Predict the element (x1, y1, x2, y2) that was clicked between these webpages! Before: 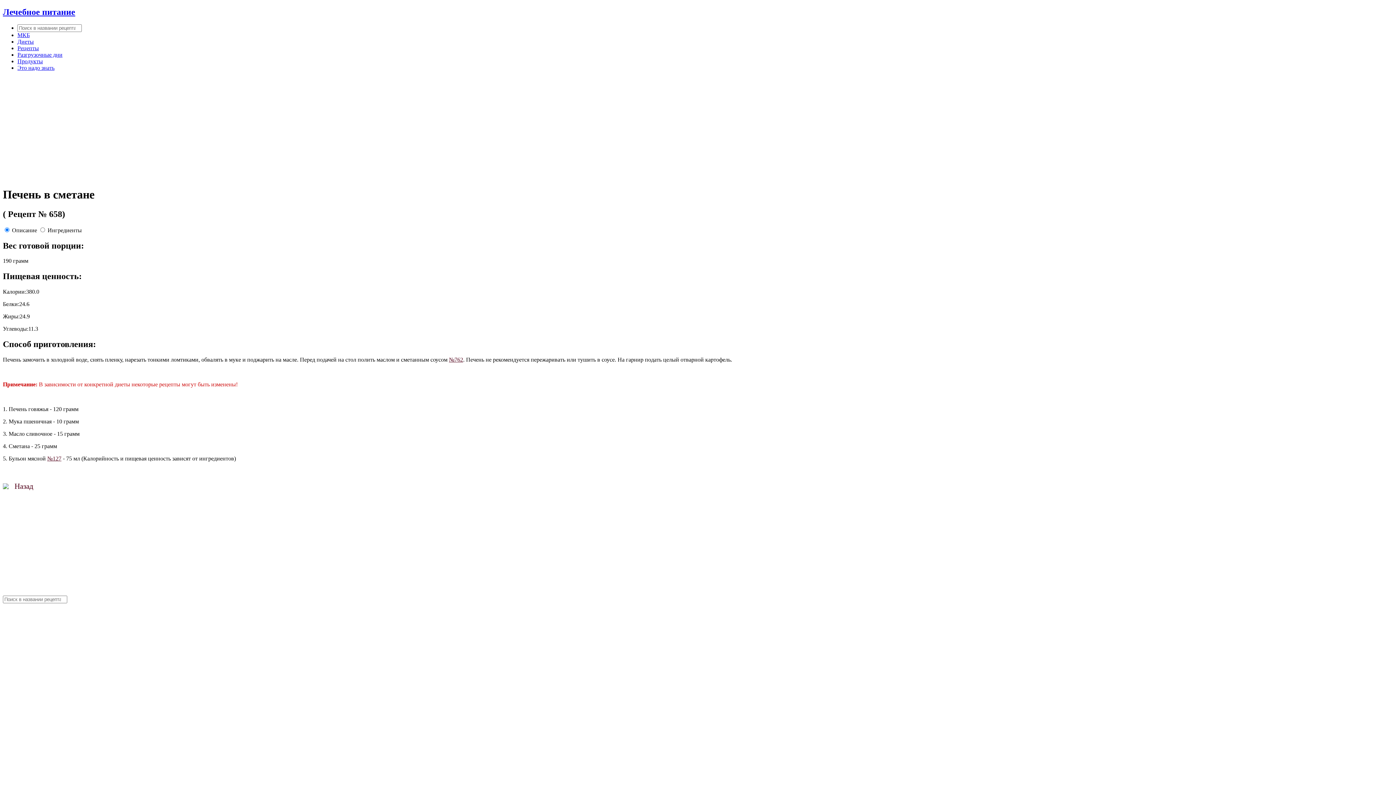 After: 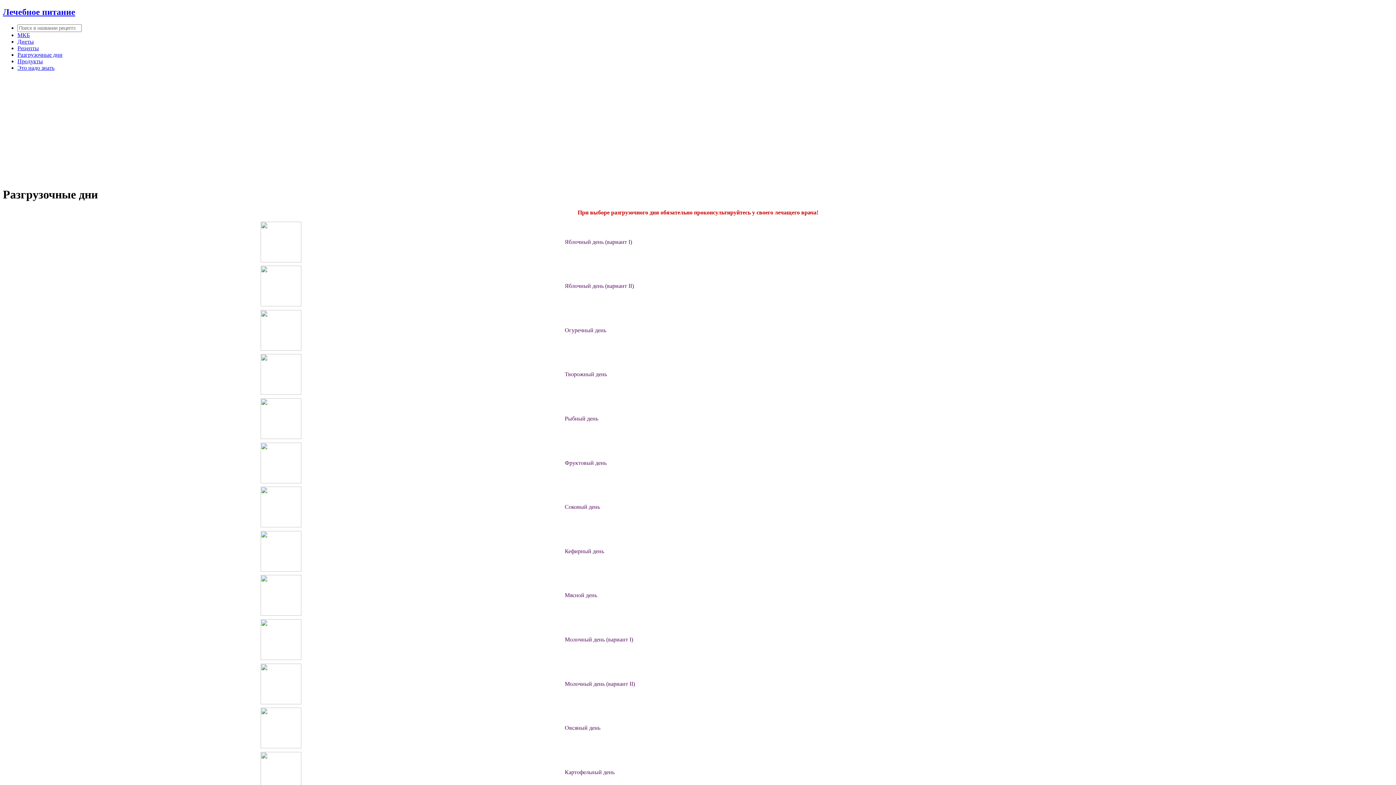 Action: bbox: (17, 51, 62, 57) label: Разгрузочные дни